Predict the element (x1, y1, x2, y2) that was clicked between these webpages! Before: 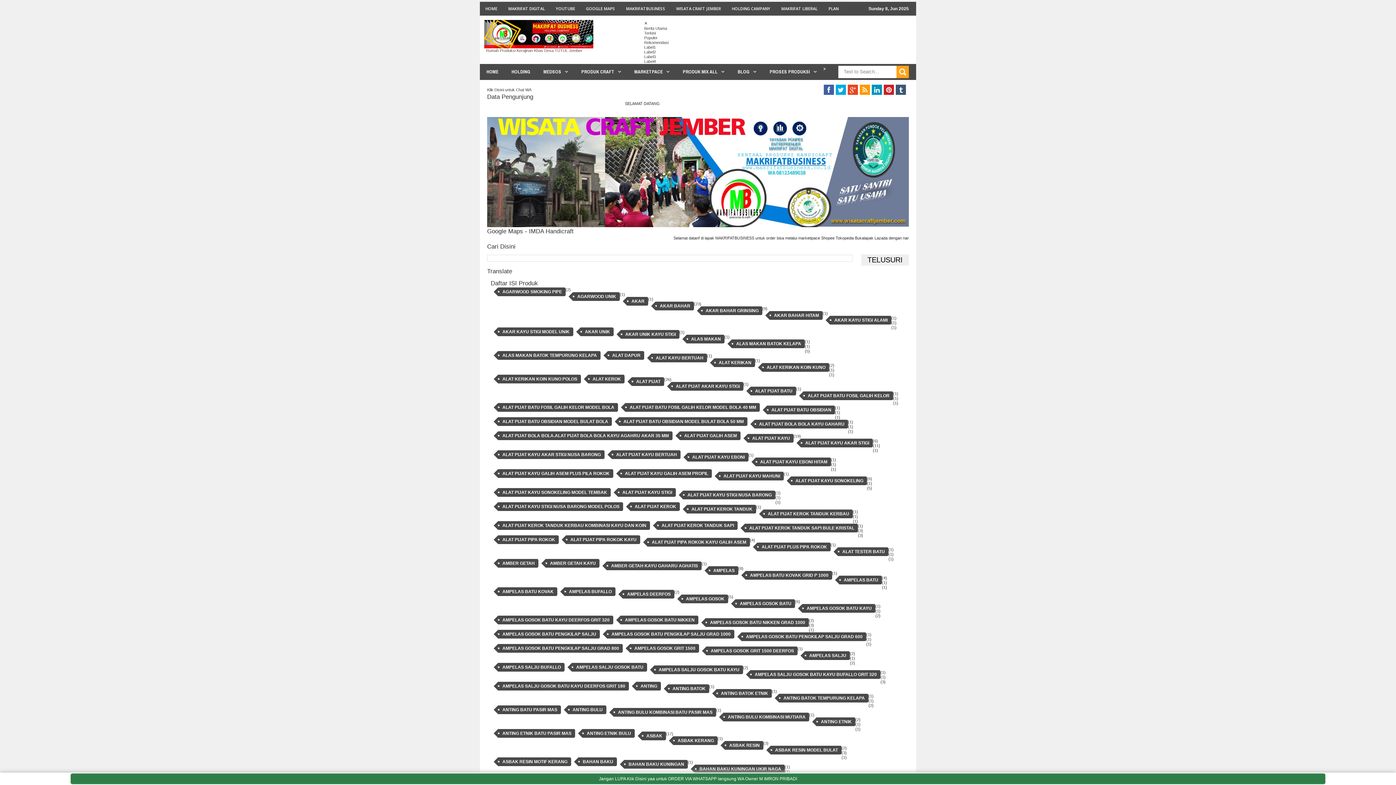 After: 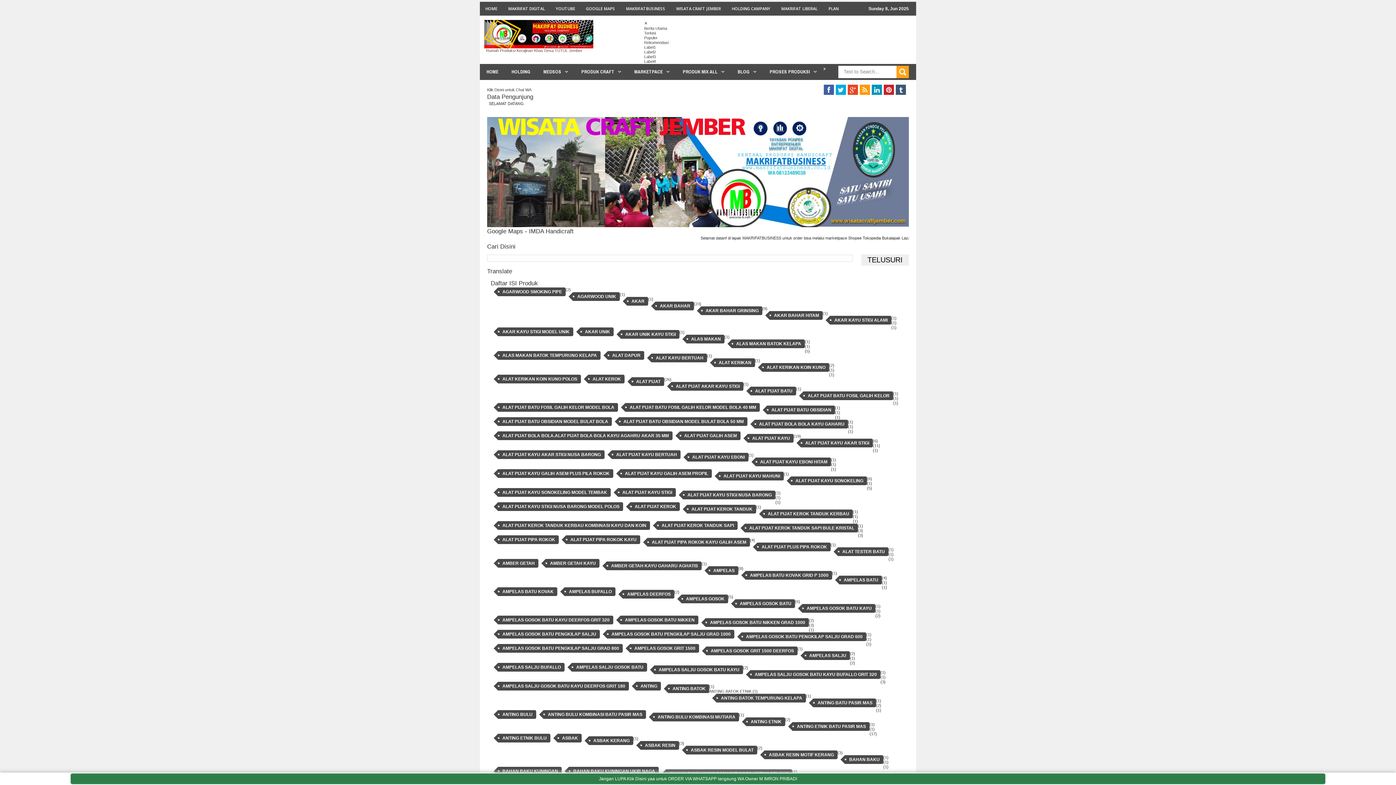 Action: label: ANTING BATOK ETNIK bbox: (716, 689, 772, 698)